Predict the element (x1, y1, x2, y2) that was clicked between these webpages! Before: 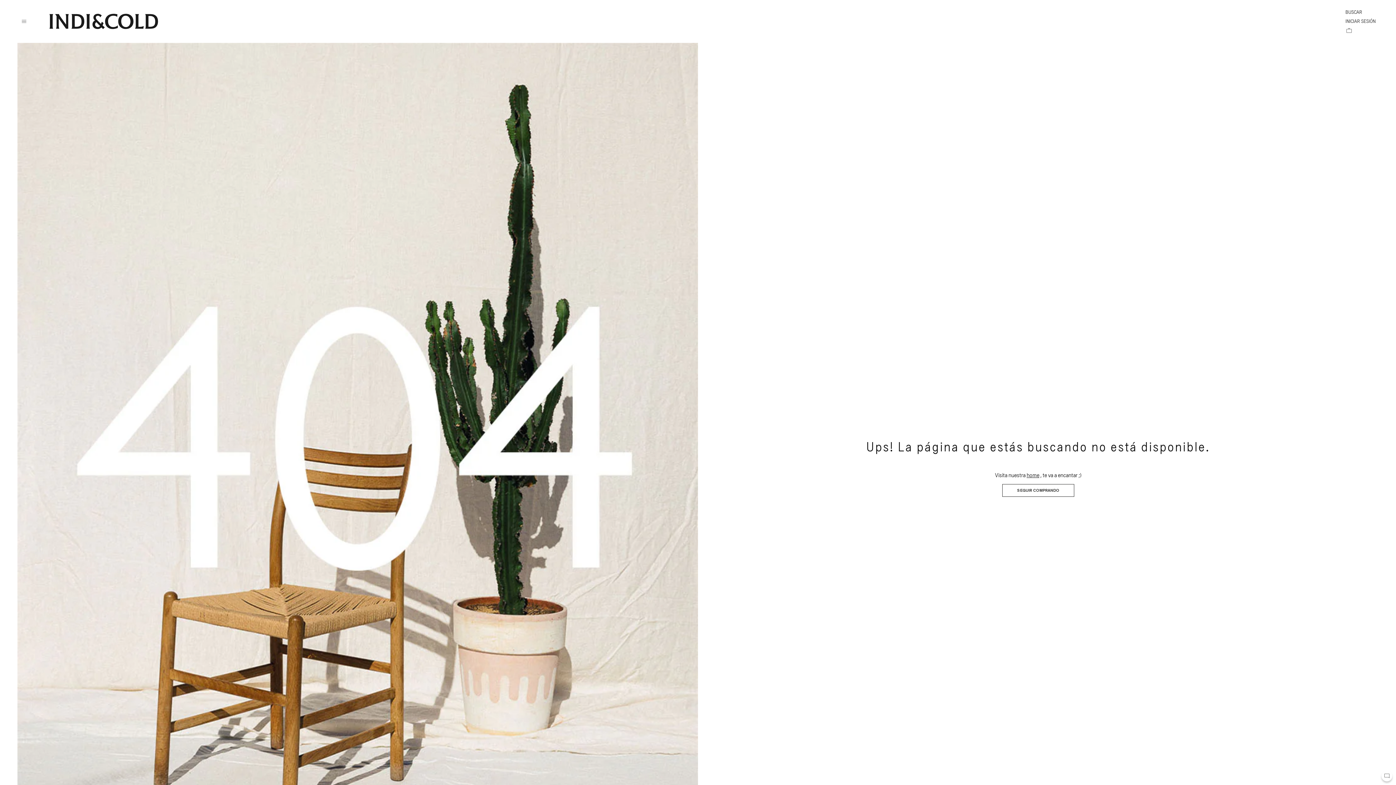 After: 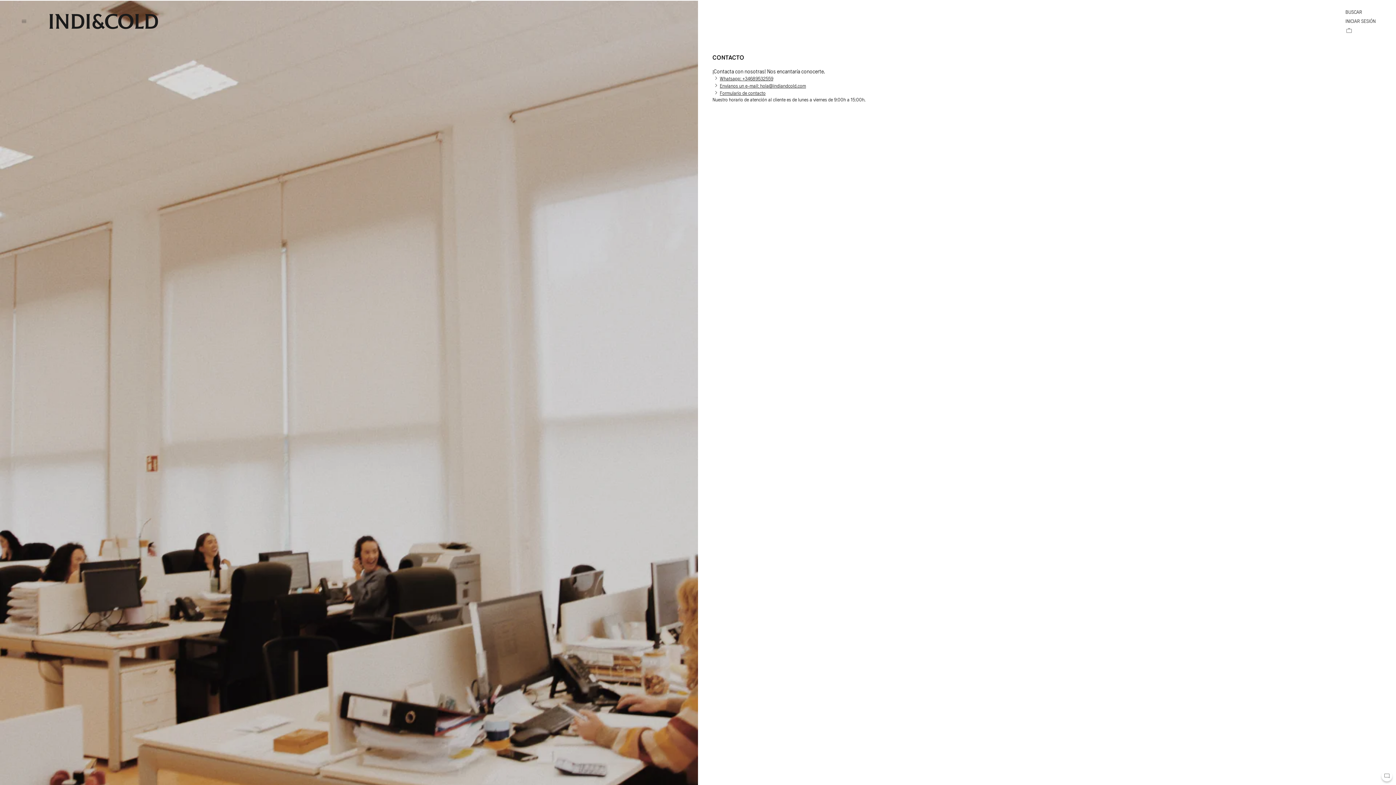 Action: bbox: (1381, 770, 1392, 781)